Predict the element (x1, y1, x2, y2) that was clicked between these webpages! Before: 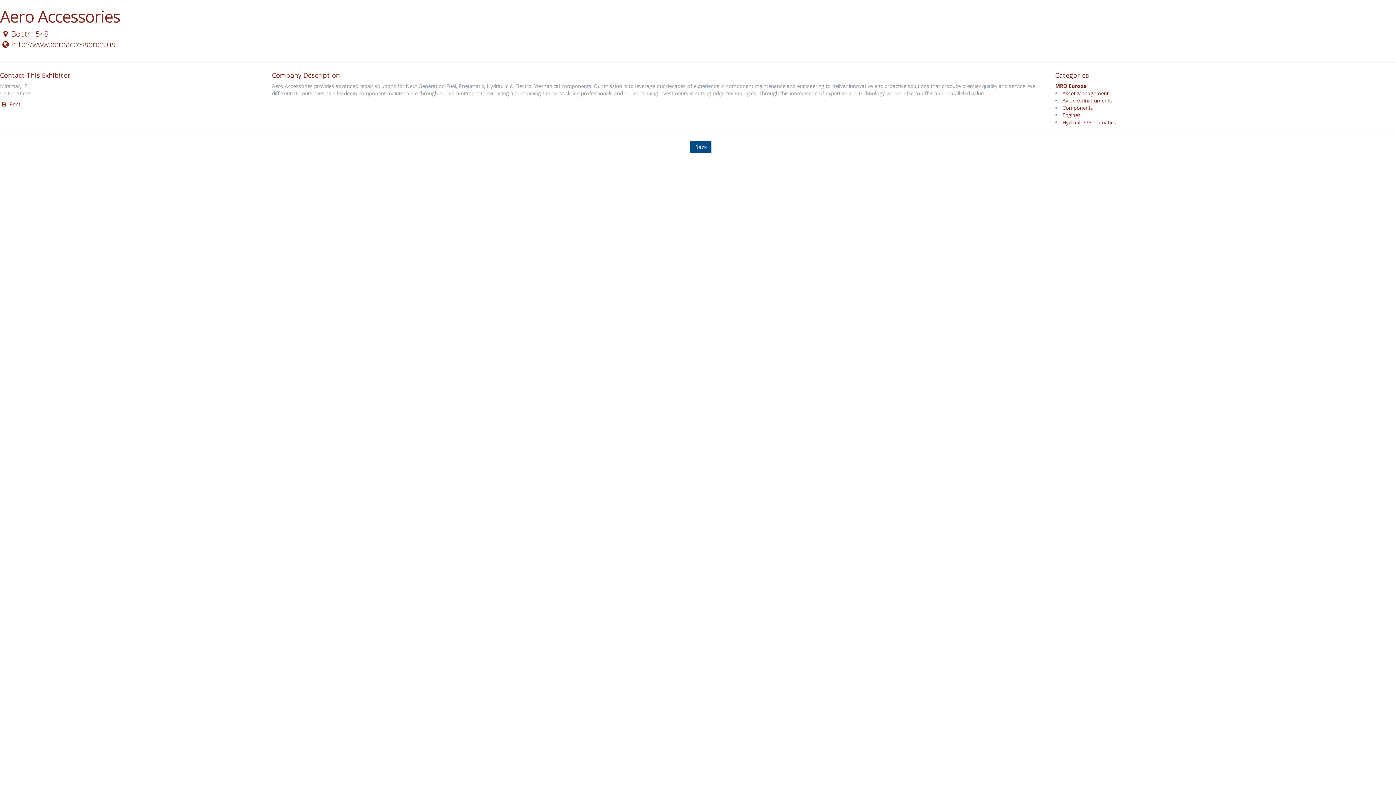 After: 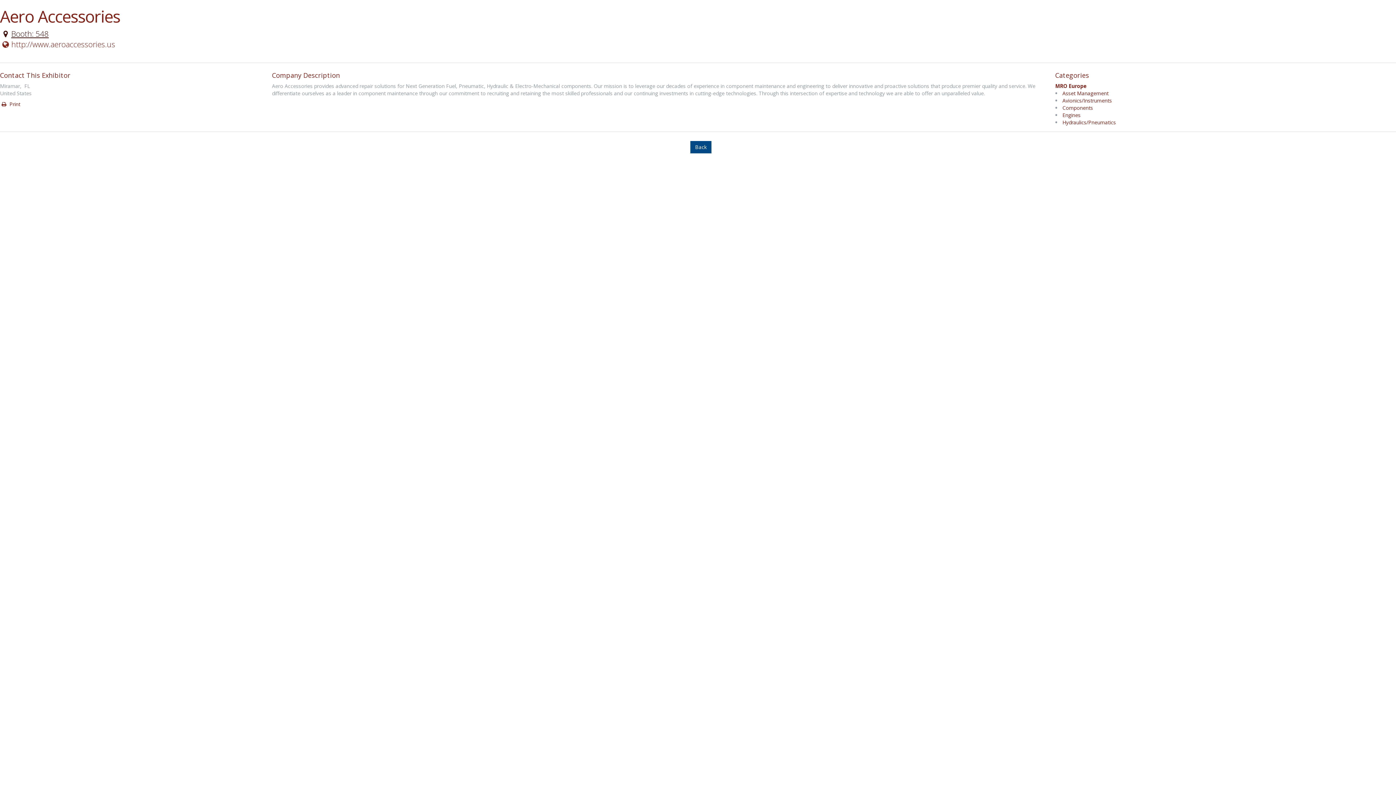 Action: label: Booth: 548 bbox: (0, 28, 48, 38)